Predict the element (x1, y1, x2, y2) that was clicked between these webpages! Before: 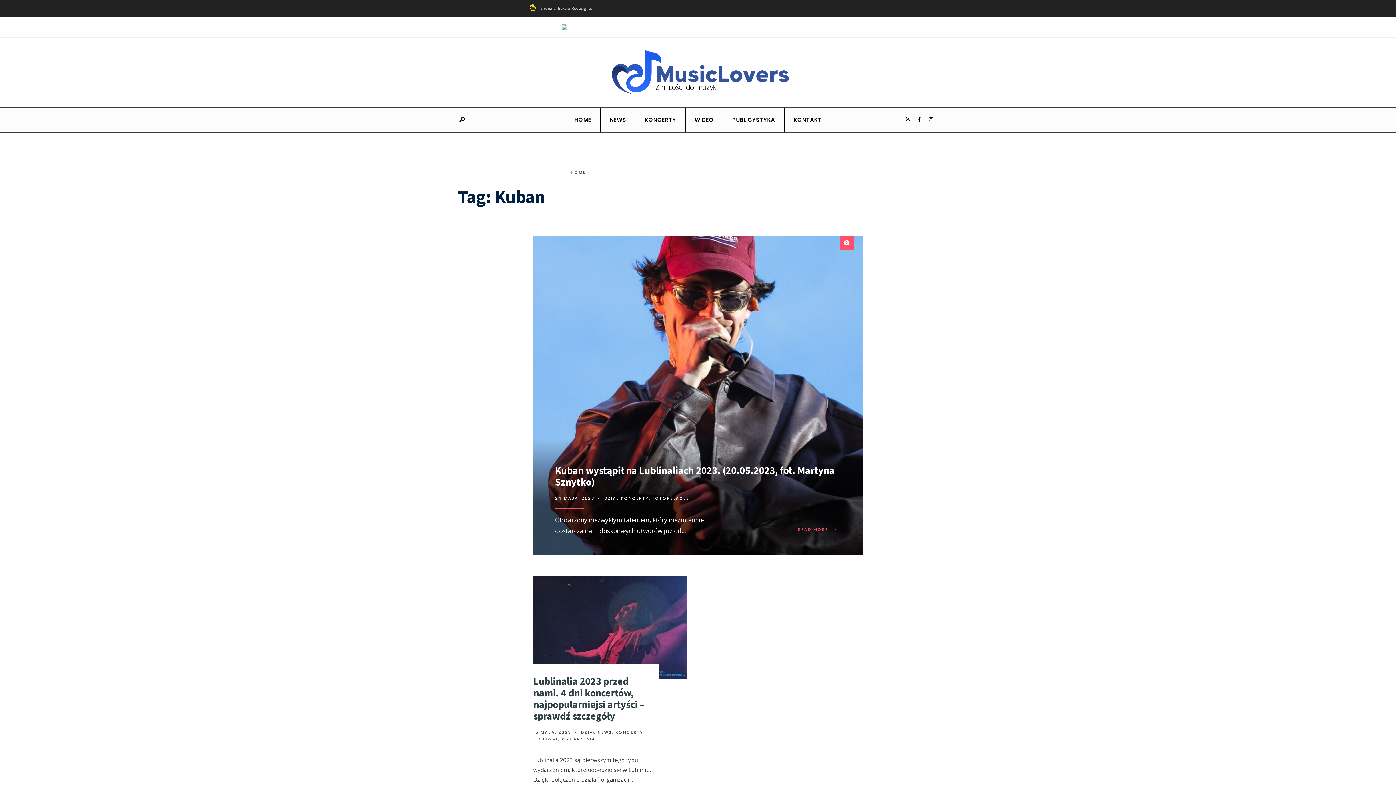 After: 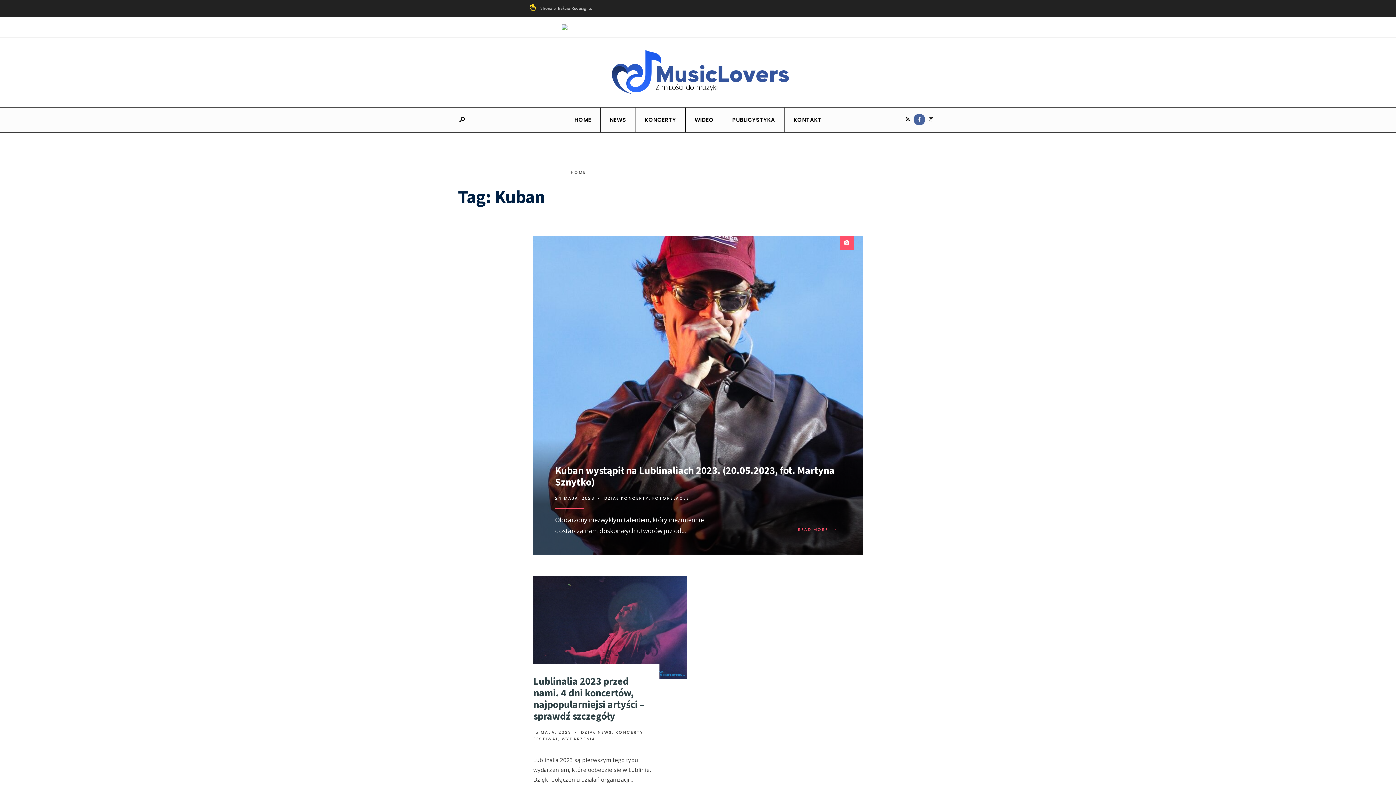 Action: bbox: (913, 113, 925, 125)